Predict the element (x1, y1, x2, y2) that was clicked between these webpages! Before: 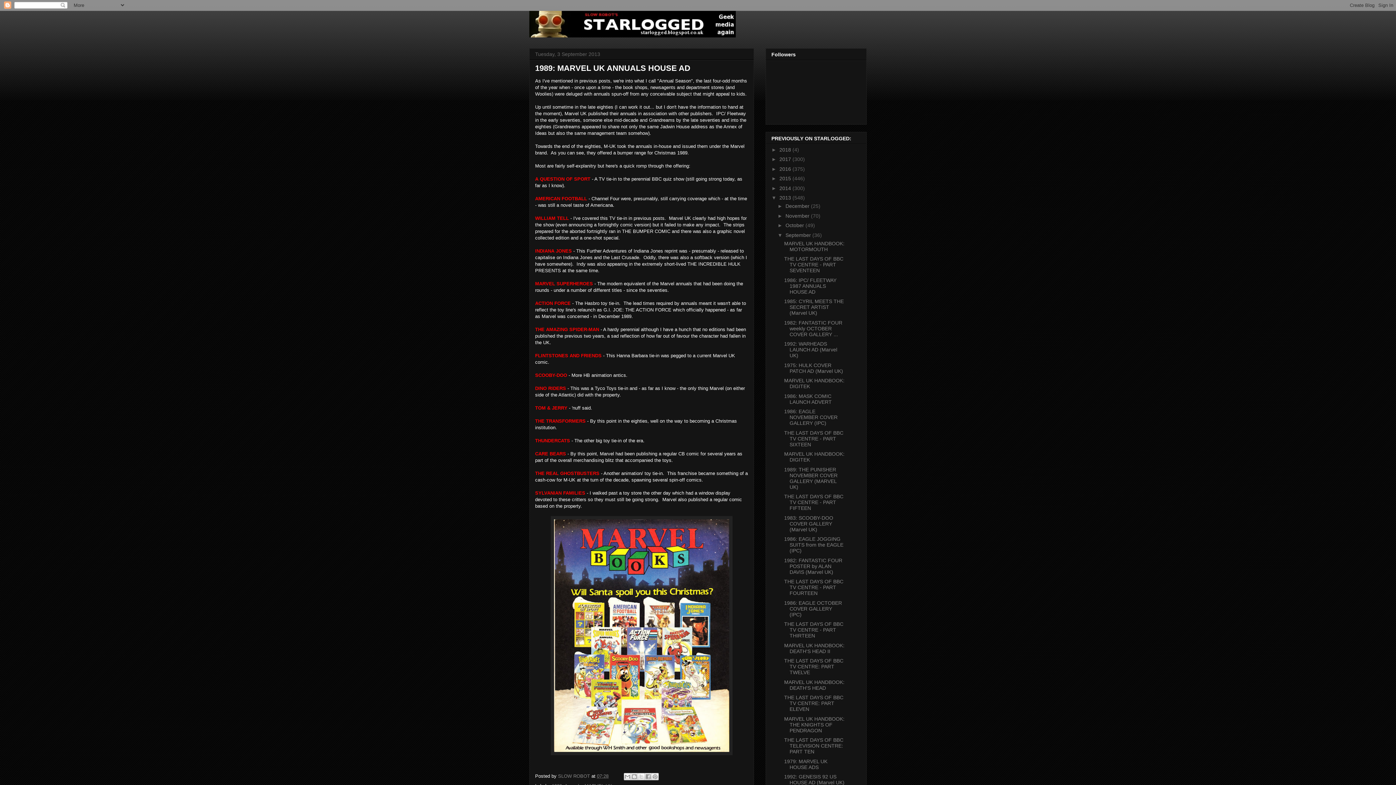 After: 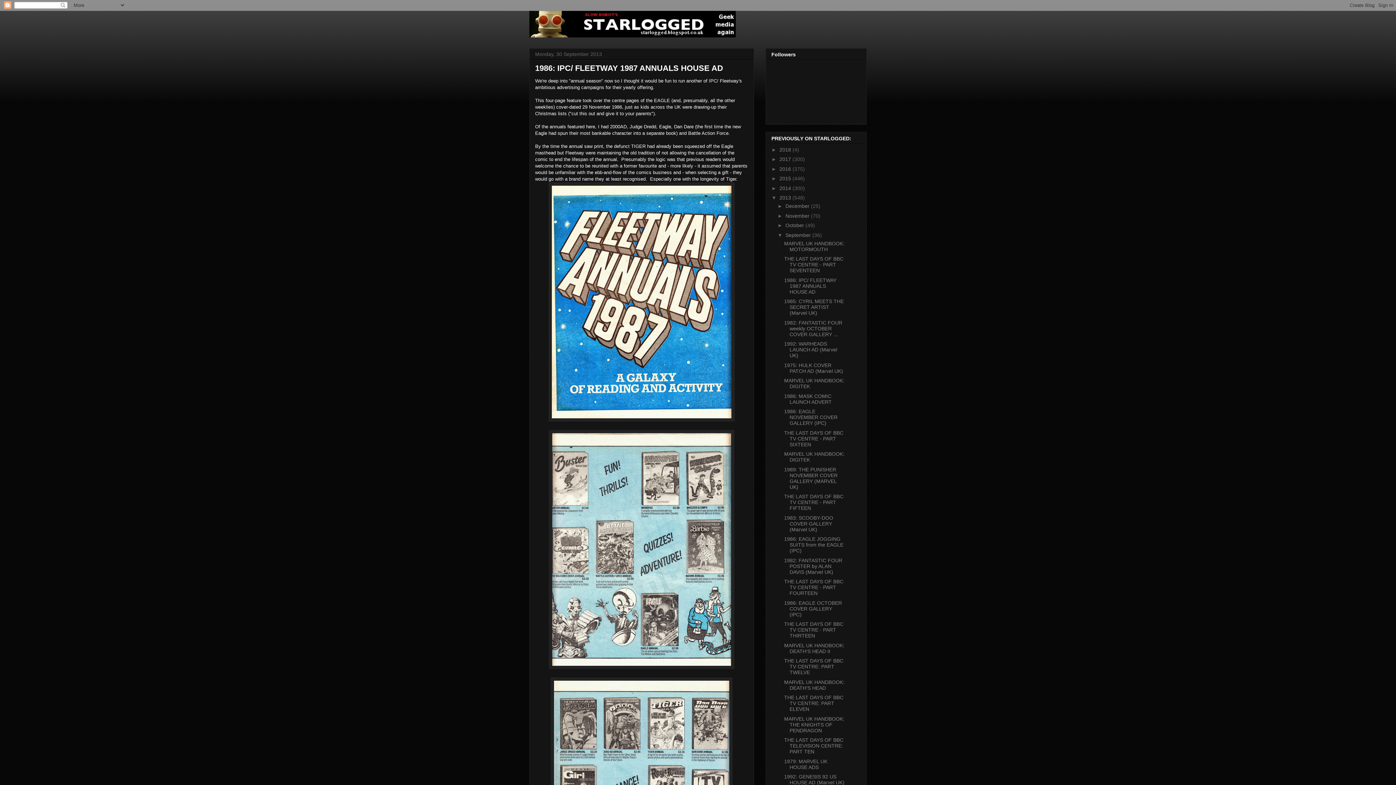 Action: bbox: (784, 277, 836, 294) label: 1986: IPC/ FLEETWAY 1987 ANNUALS HOUSE AD